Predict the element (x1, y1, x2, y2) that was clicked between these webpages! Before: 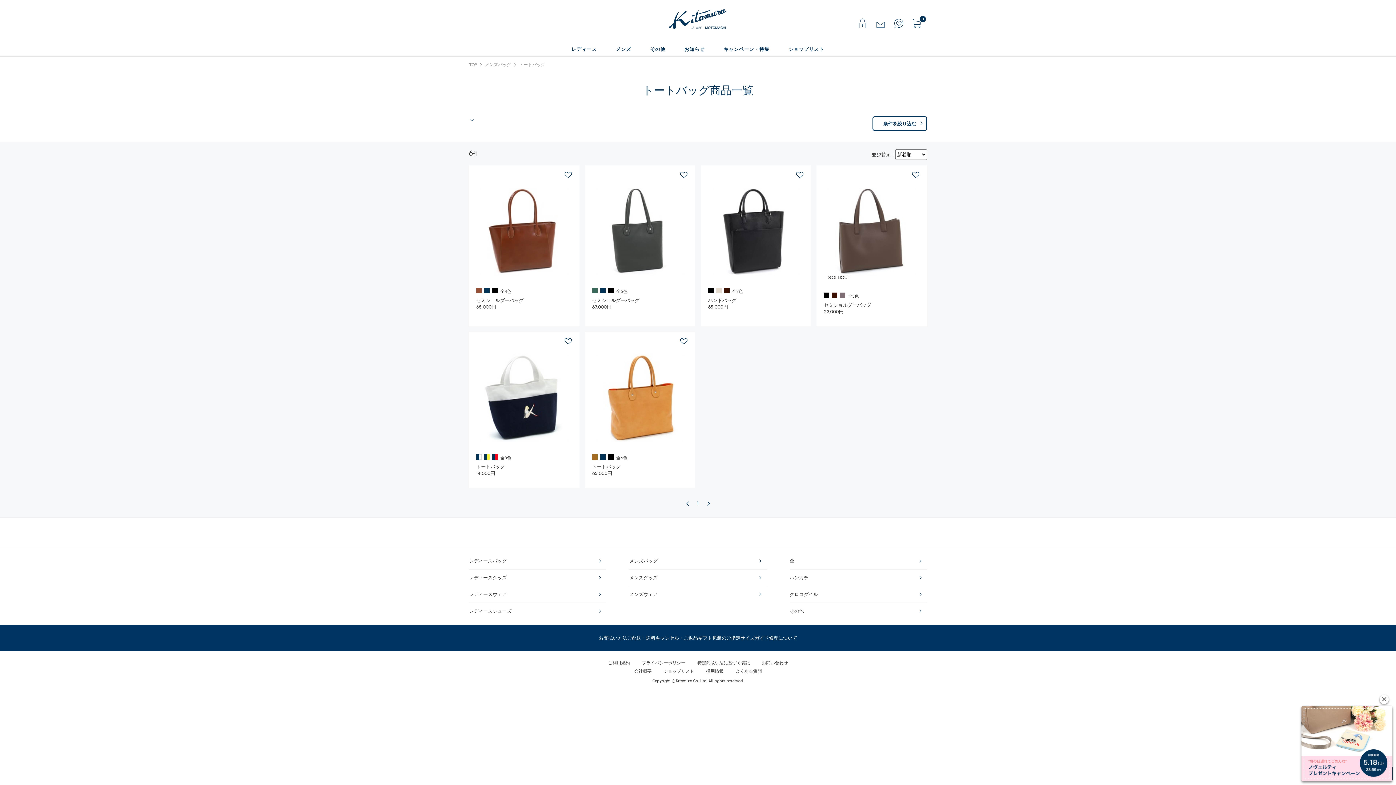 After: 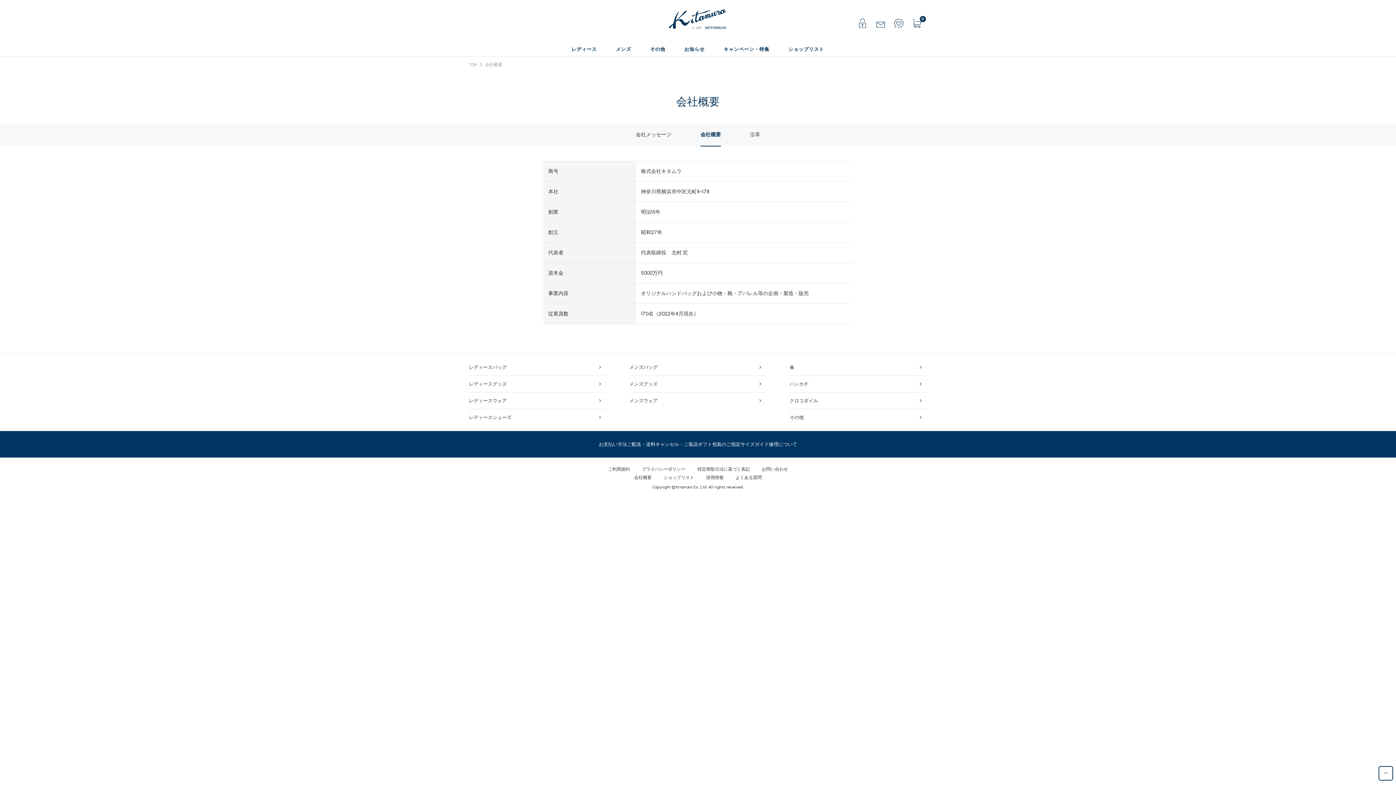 Action: bbox: (634, 669, 651, 674) label: 会社概要